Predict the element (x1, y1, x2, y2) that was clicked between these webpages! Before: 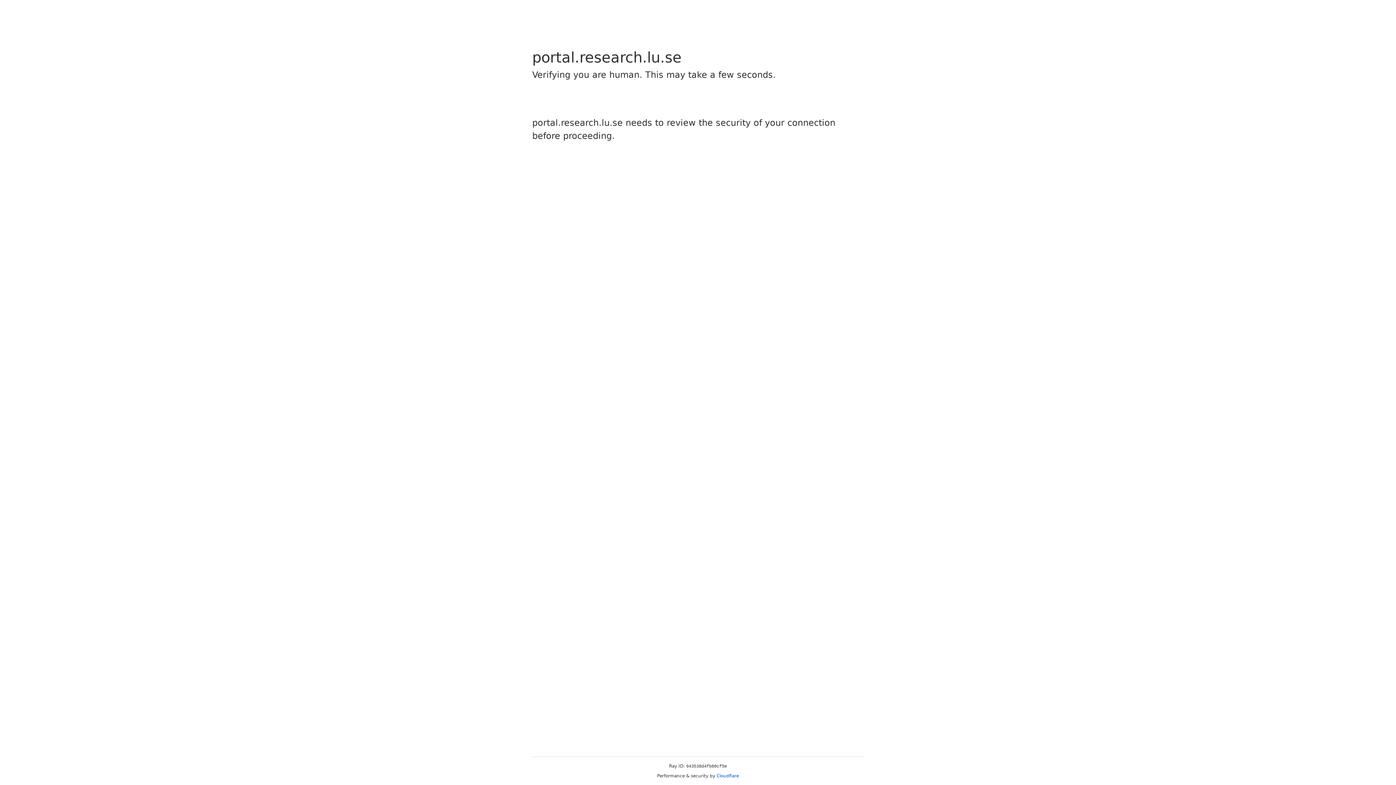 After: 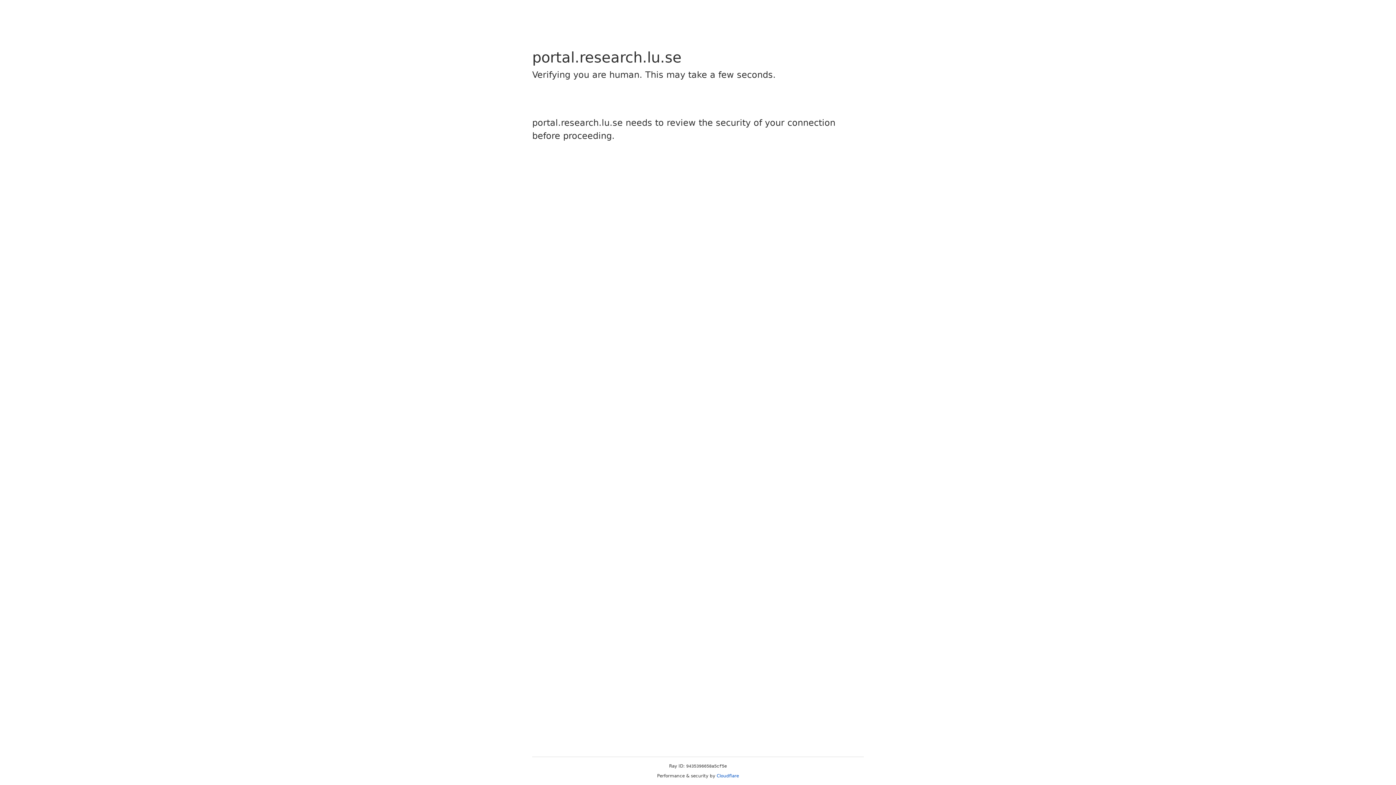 Action: bbox: (716, 773, 739, 778) label: Cloudflare